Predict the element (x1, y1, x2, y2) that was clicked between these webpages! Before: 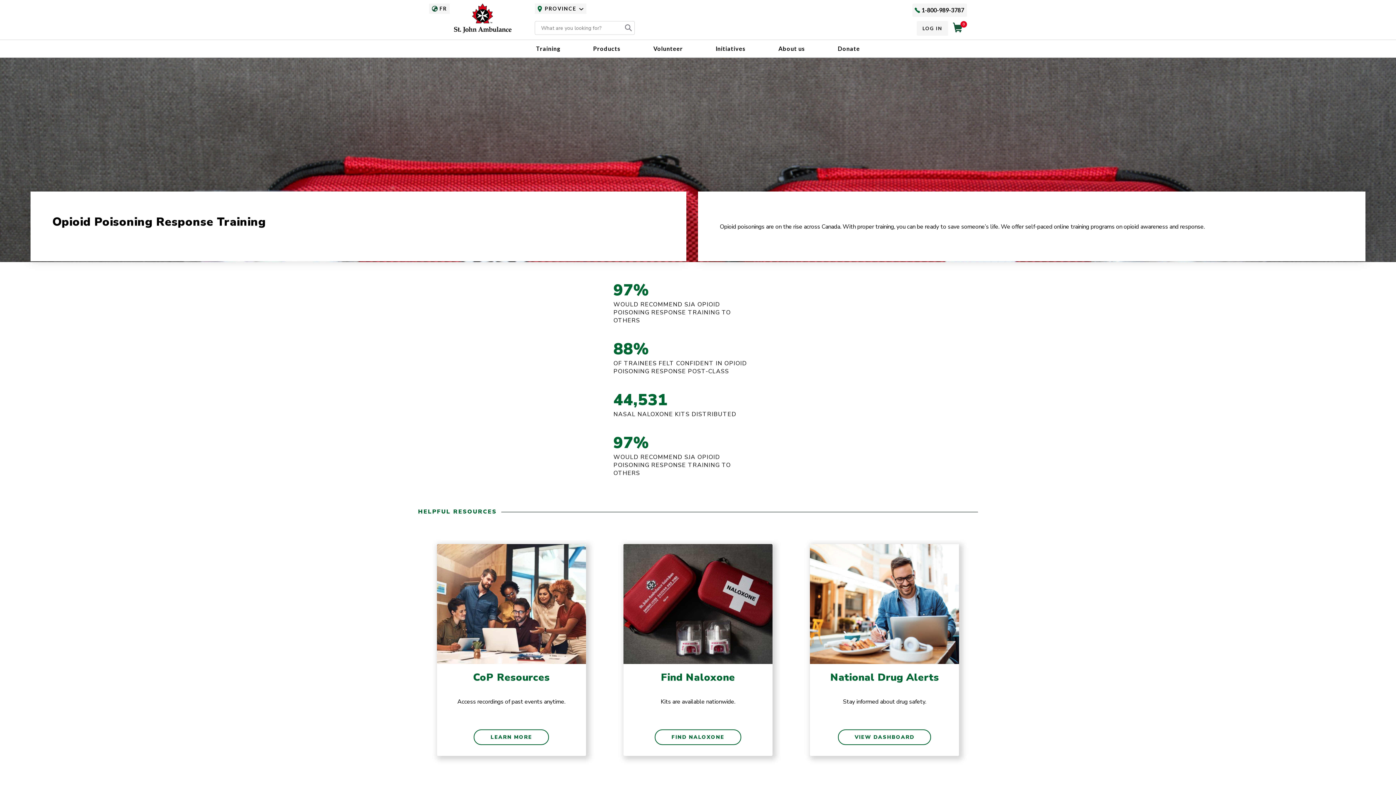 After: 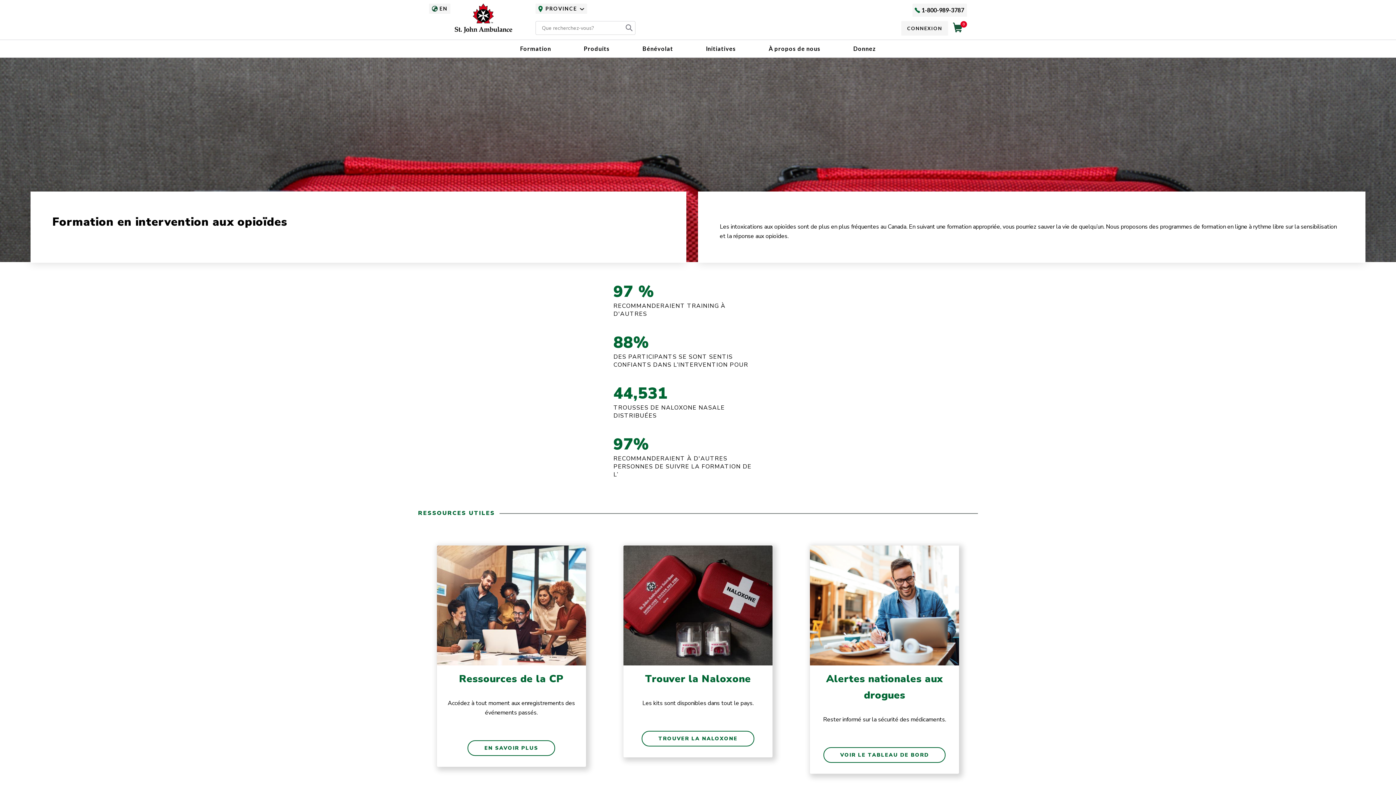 Action: label: FR bbox: (429, 3, 449, 13)